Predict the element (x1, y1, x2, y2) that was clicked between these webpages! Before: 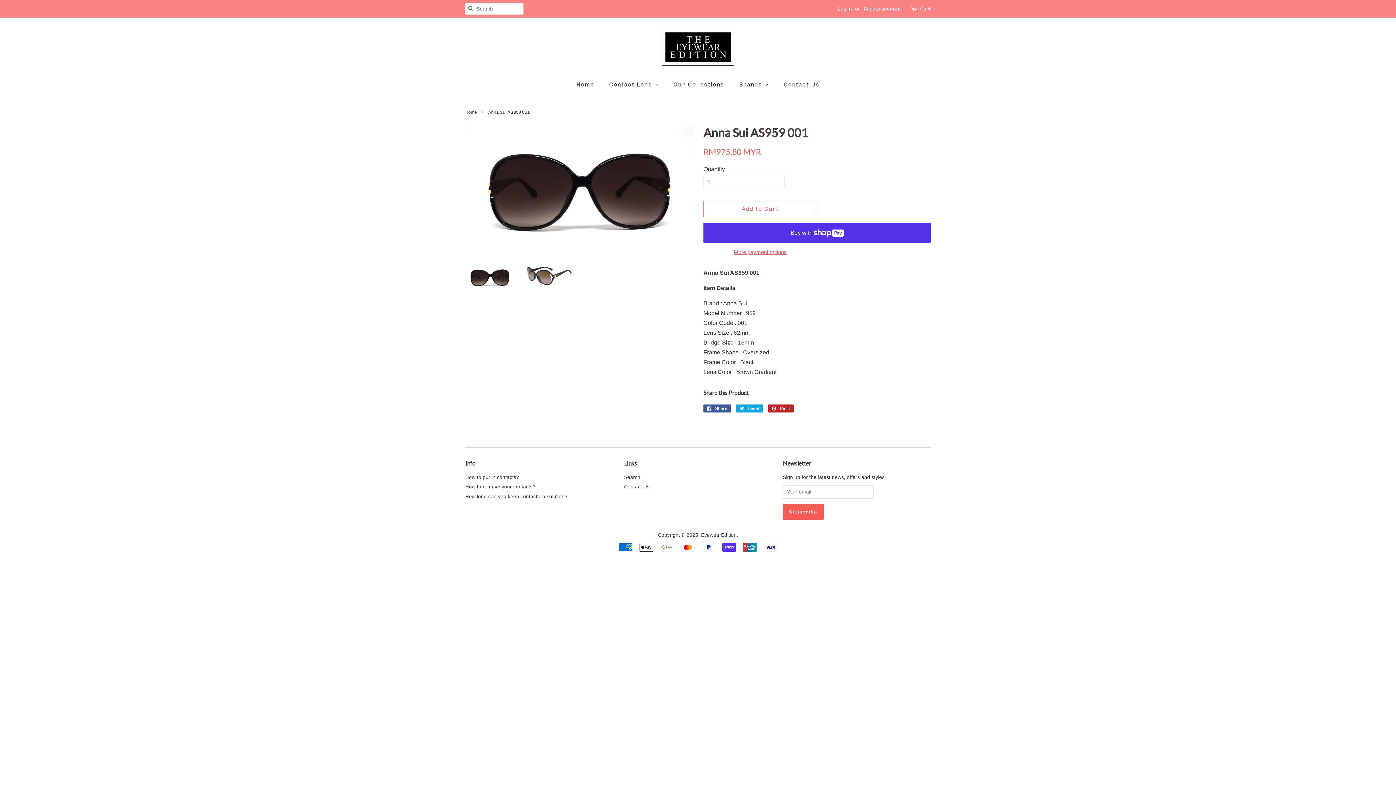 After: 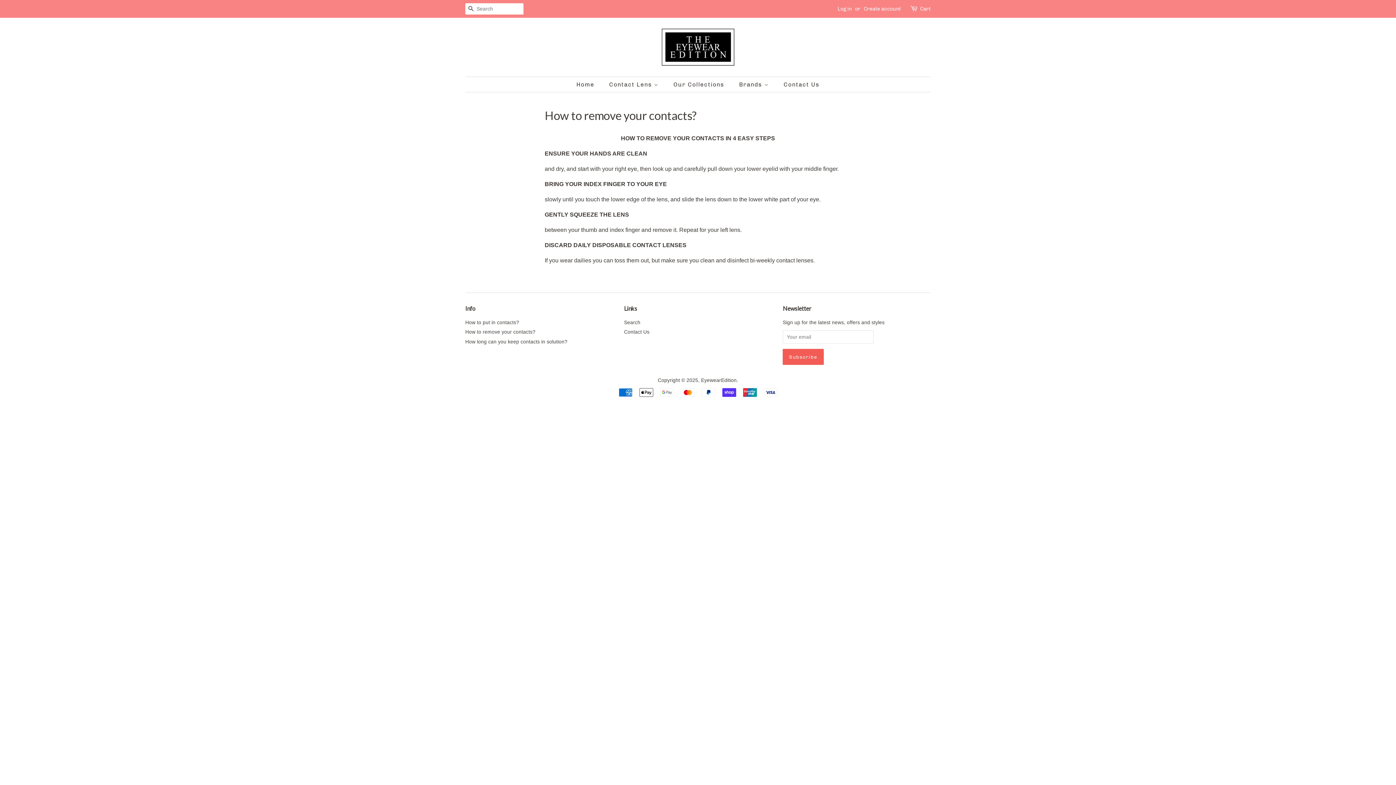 Action: bbox: (465, 484, 535, 489) label: How to remove your contacts?